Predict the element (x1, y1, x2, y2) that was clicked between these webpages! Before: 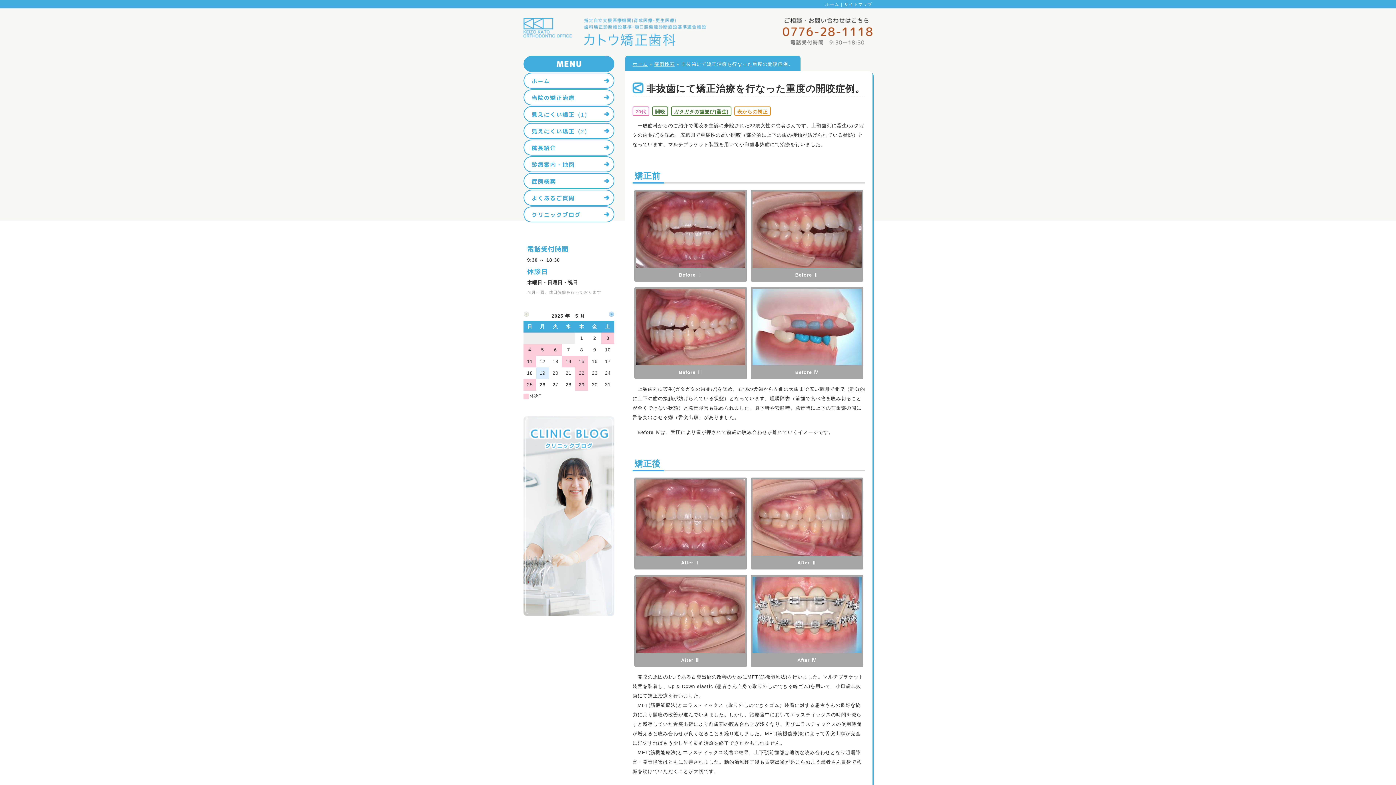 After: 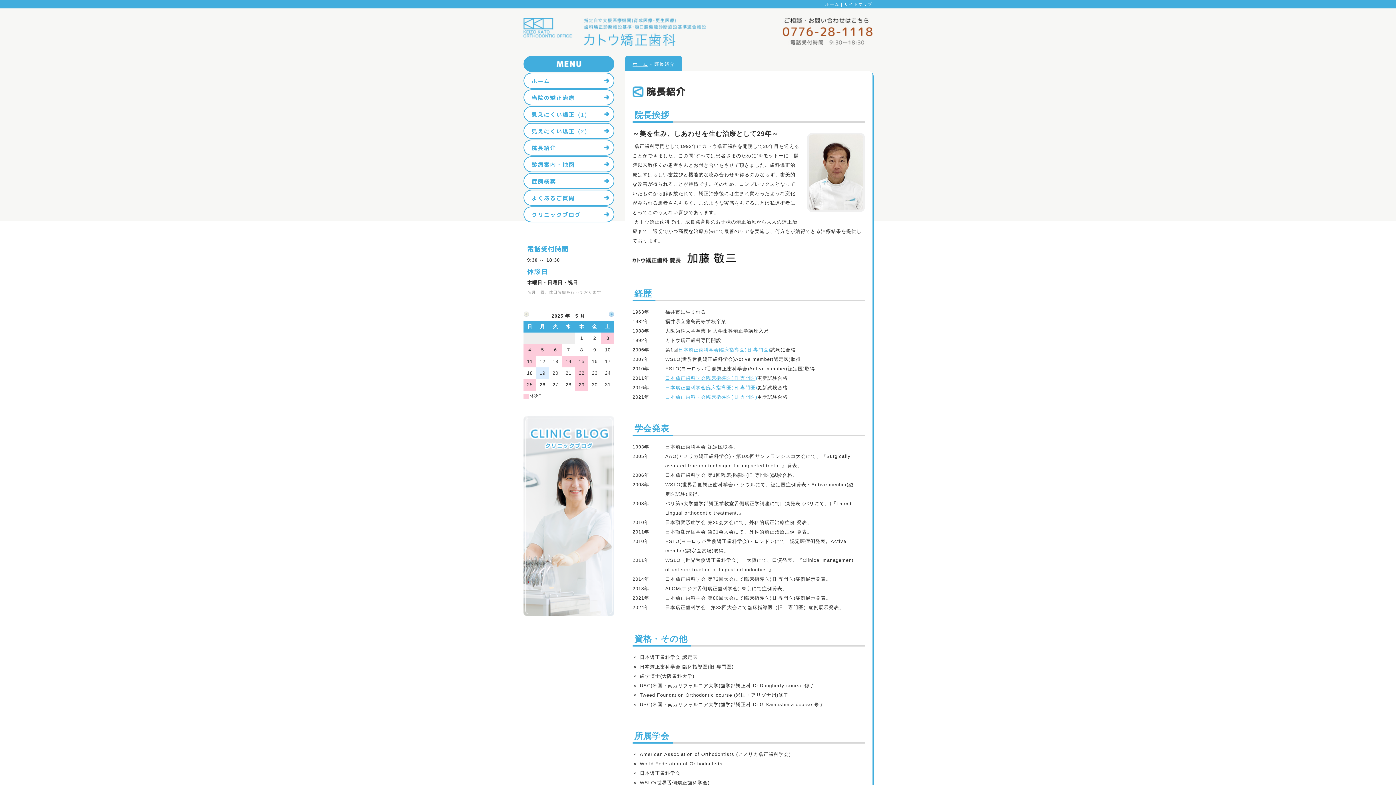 Action: bbox: (524, 140, 613, 154) label: 院長紹介